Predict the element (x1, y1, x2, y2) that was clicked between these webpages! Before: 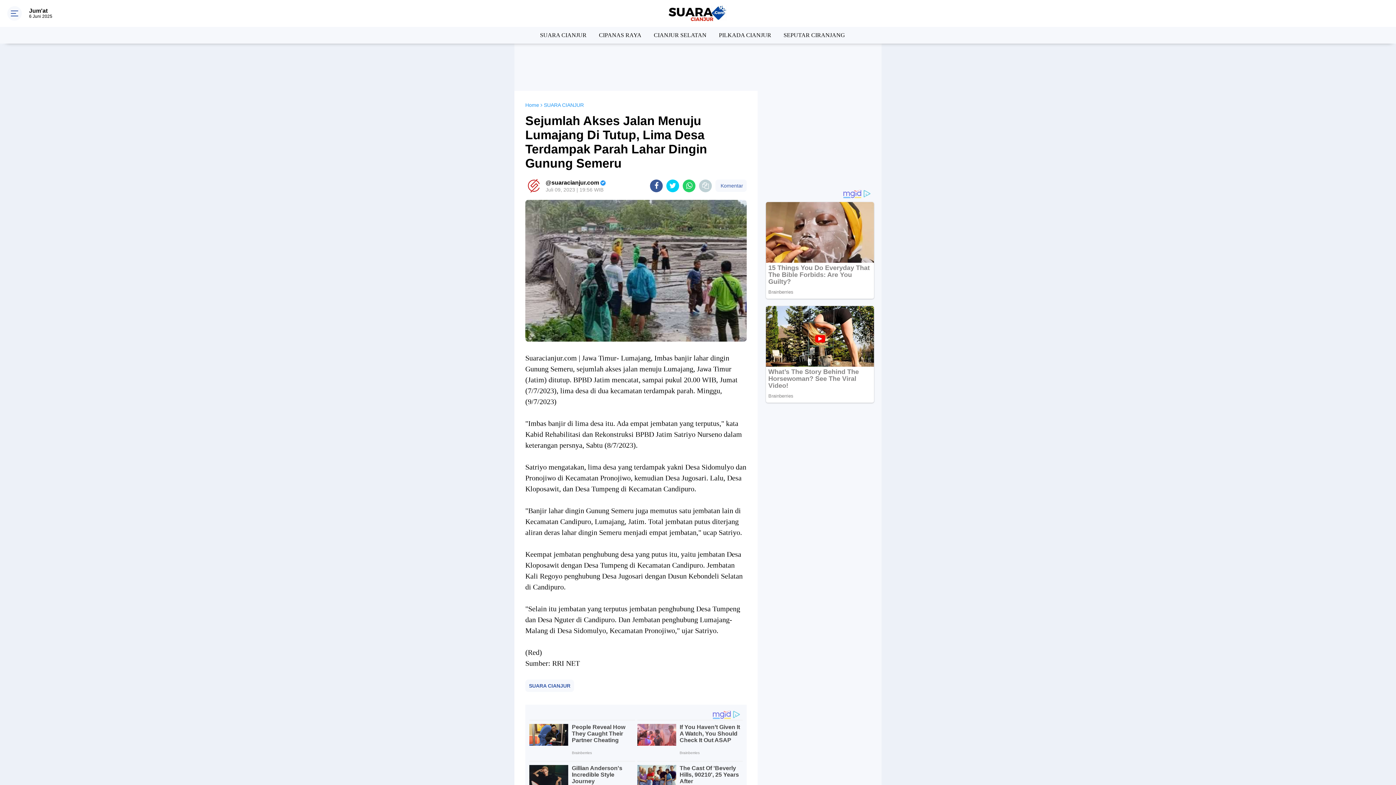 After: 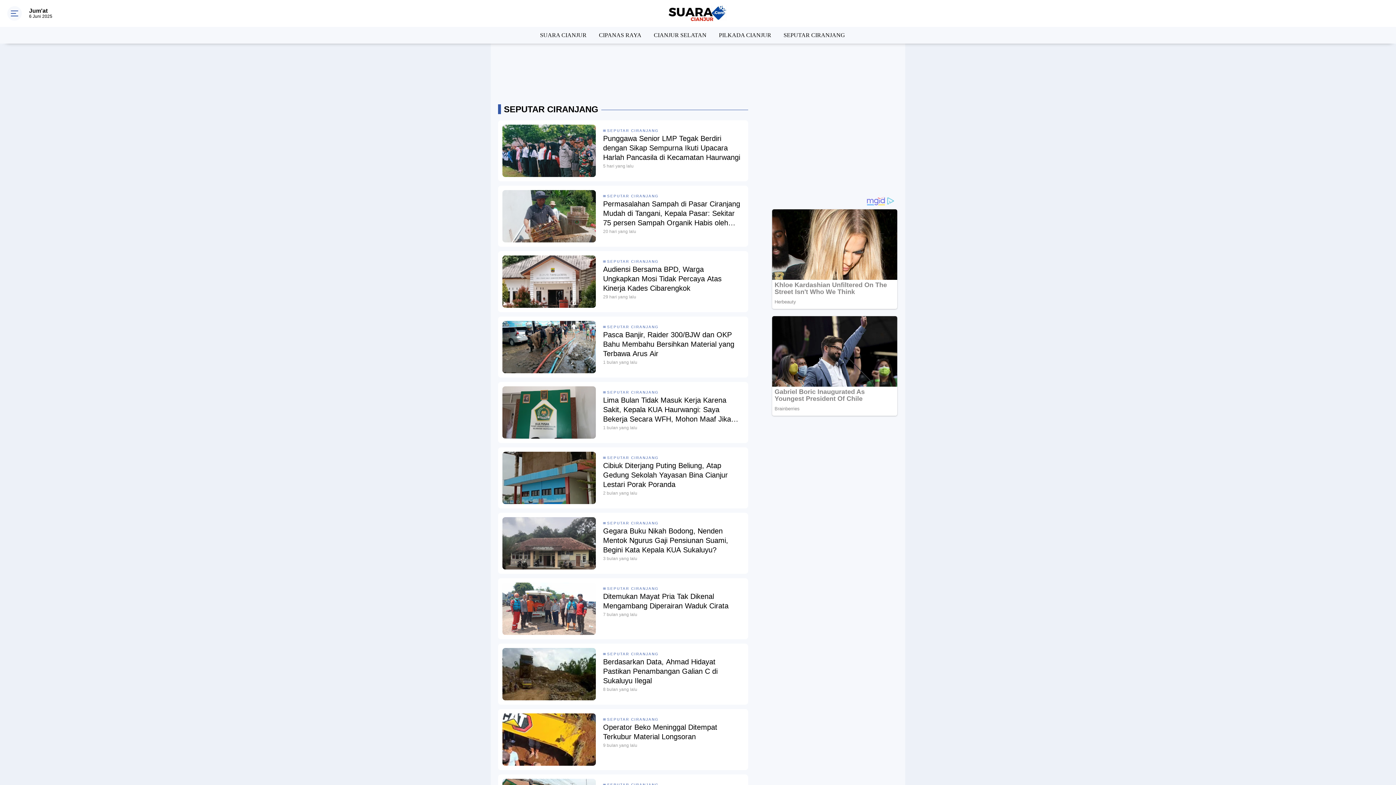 Action: label: SEPUTAR CIRANJANG bbox: (783, 26, 845, 42)